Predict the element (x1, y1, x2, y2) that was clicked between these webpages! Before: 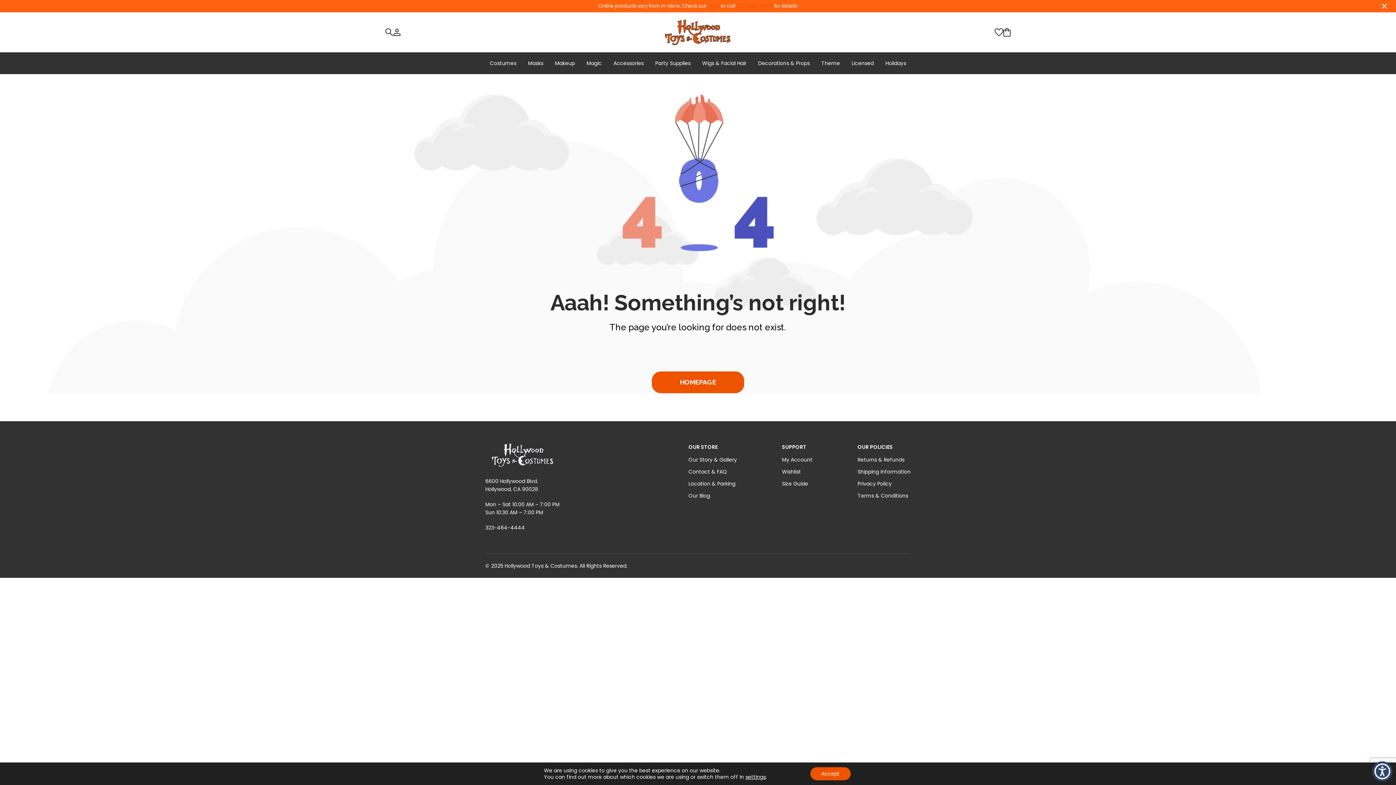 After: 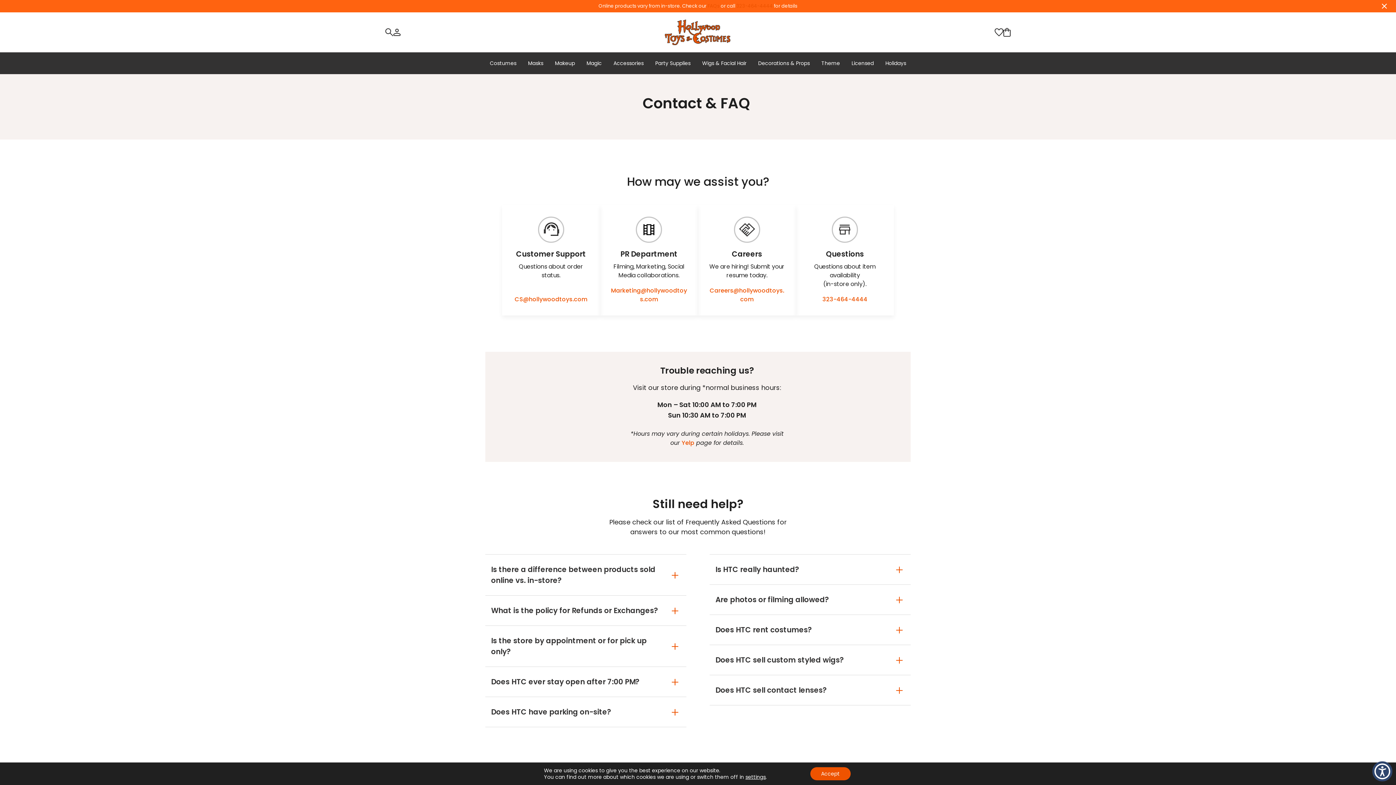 Action: label: Contact & FAQ bbox: (688, 468, 727, 475)